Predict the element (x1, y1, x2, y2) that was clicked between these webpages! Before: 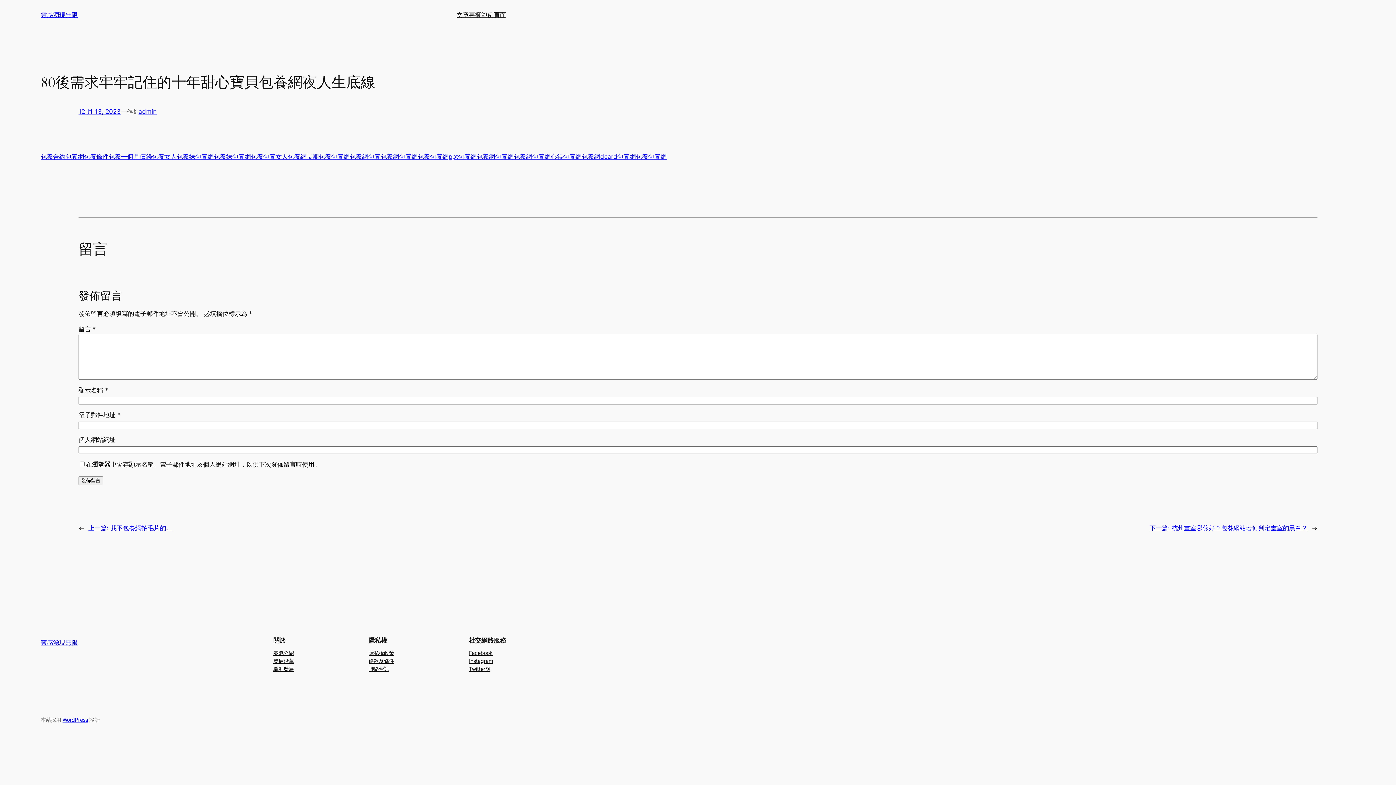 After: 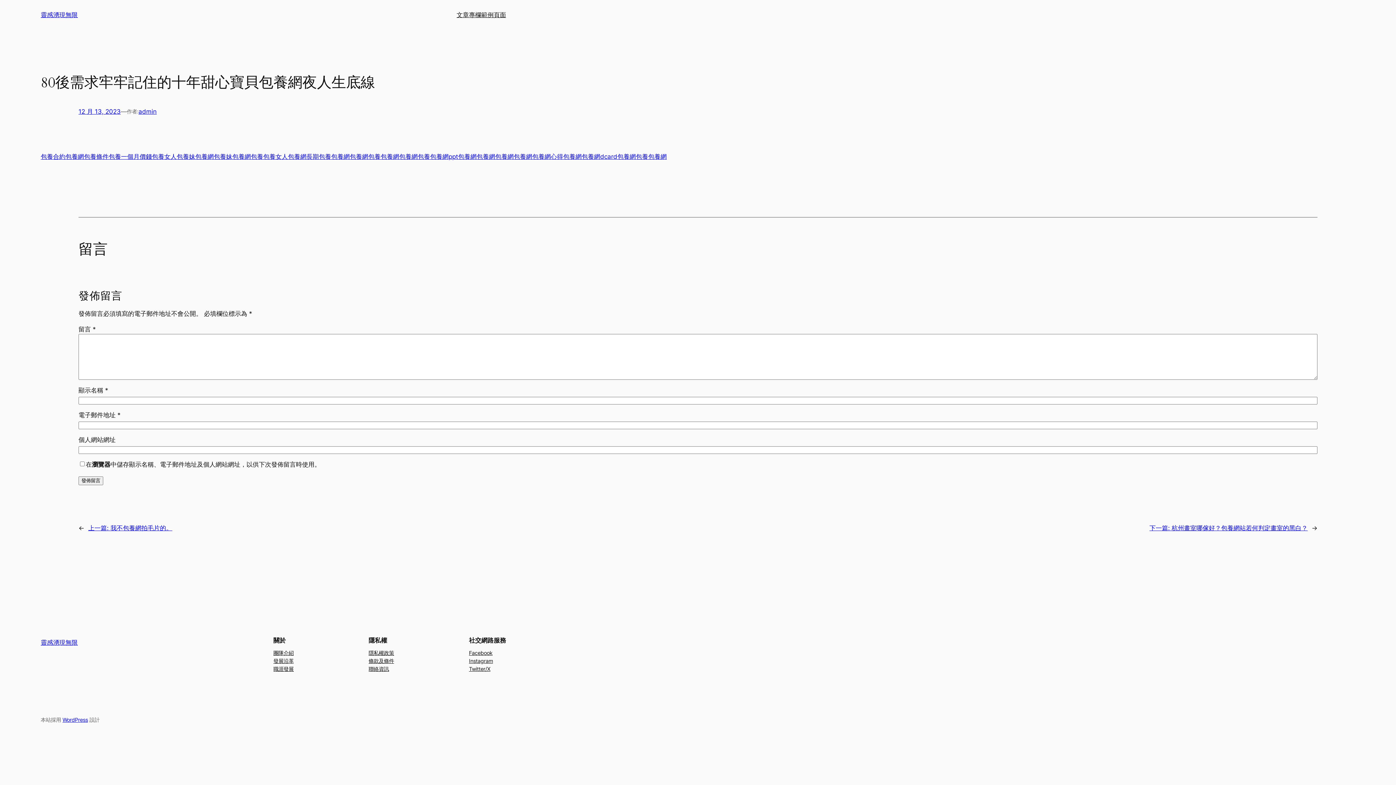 Action: label: 條款及條件 bbox: (368, 657, 394, 665)